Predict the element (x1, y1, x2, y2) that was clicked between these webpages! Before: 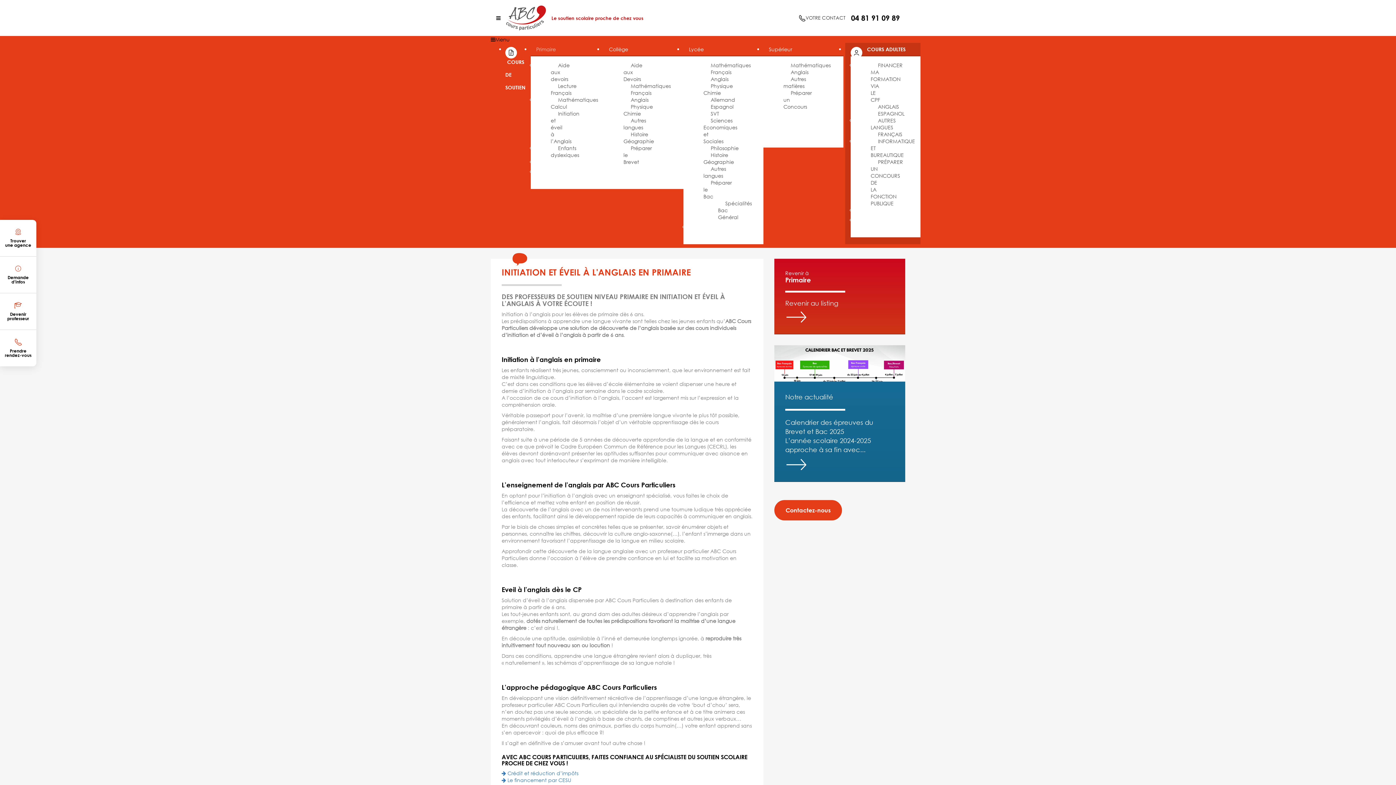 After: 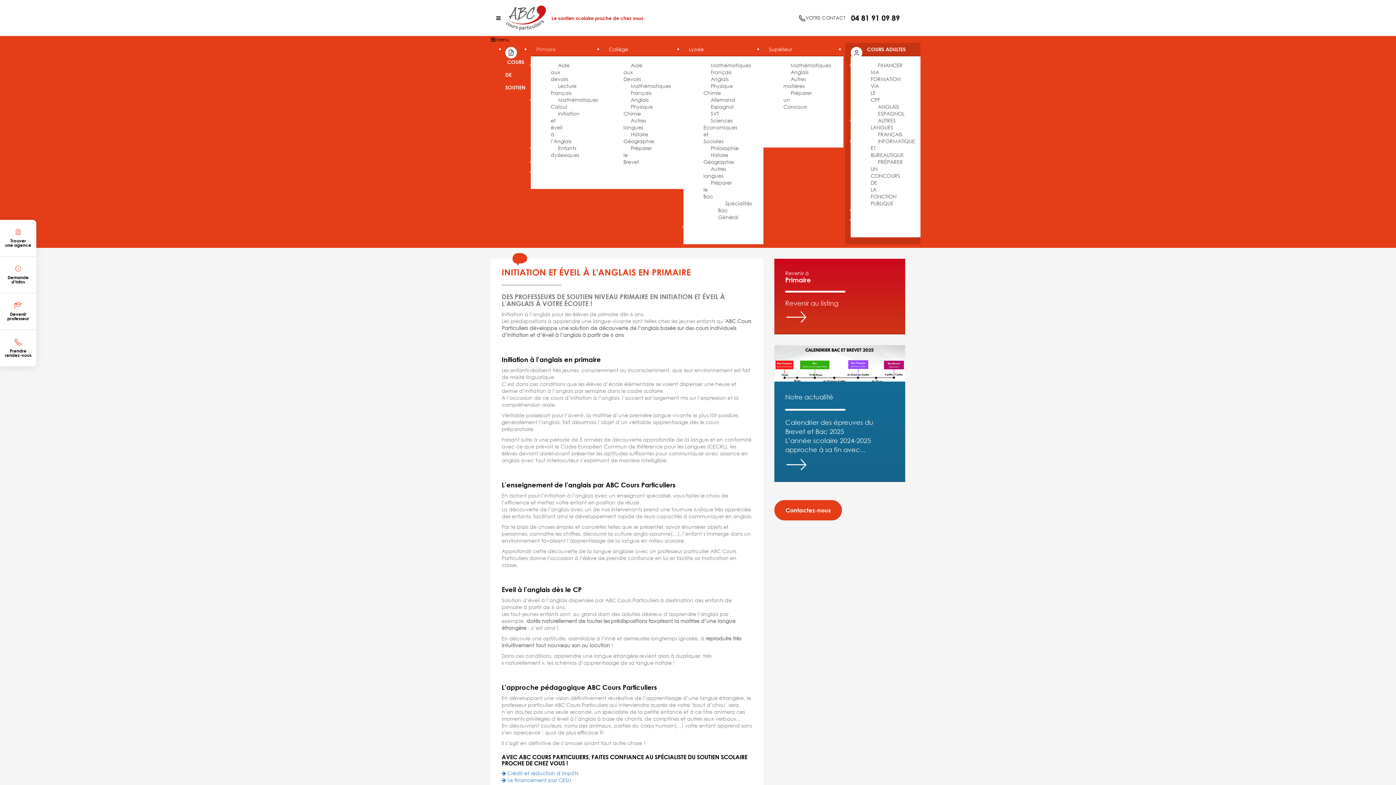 Action: bbox: (851, 12, 900, 23) label: 04 81 91 09 89